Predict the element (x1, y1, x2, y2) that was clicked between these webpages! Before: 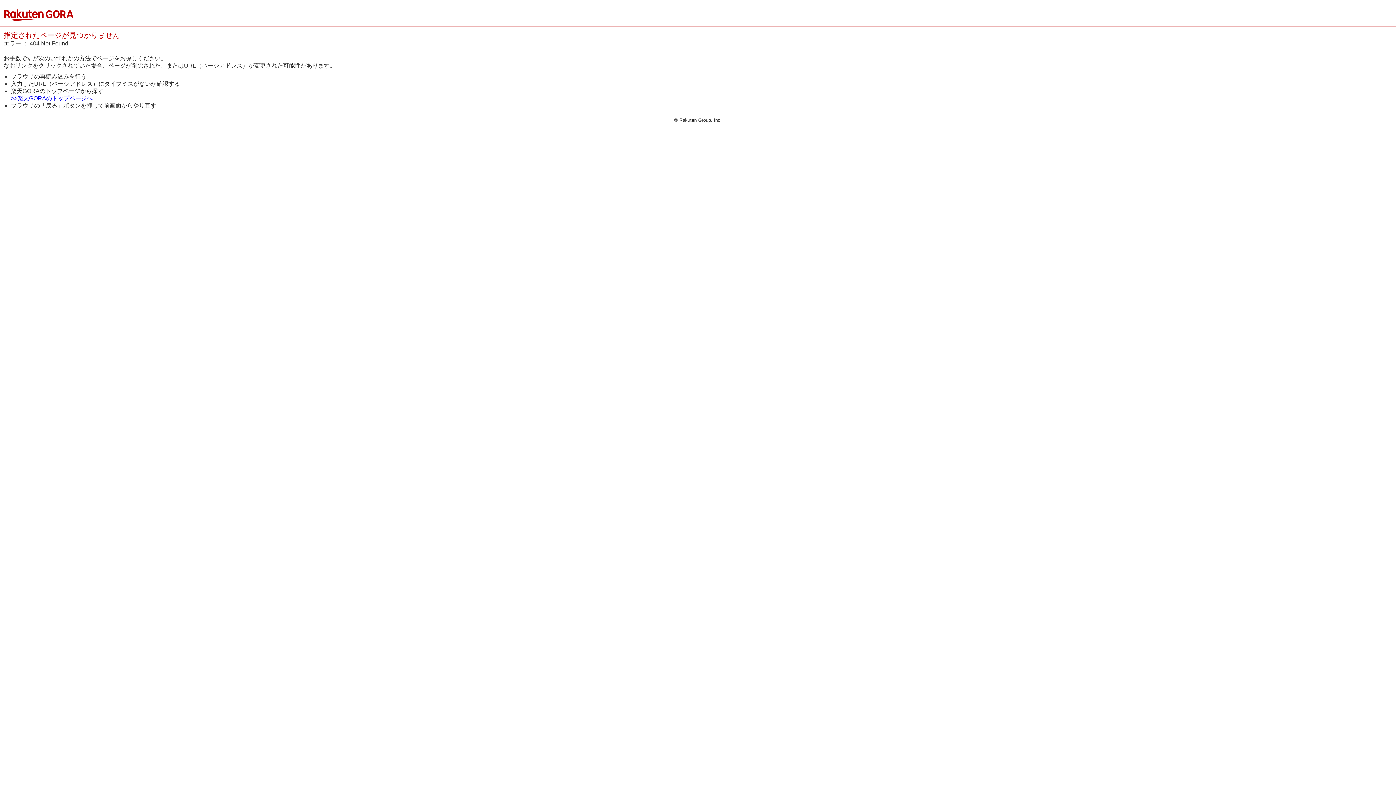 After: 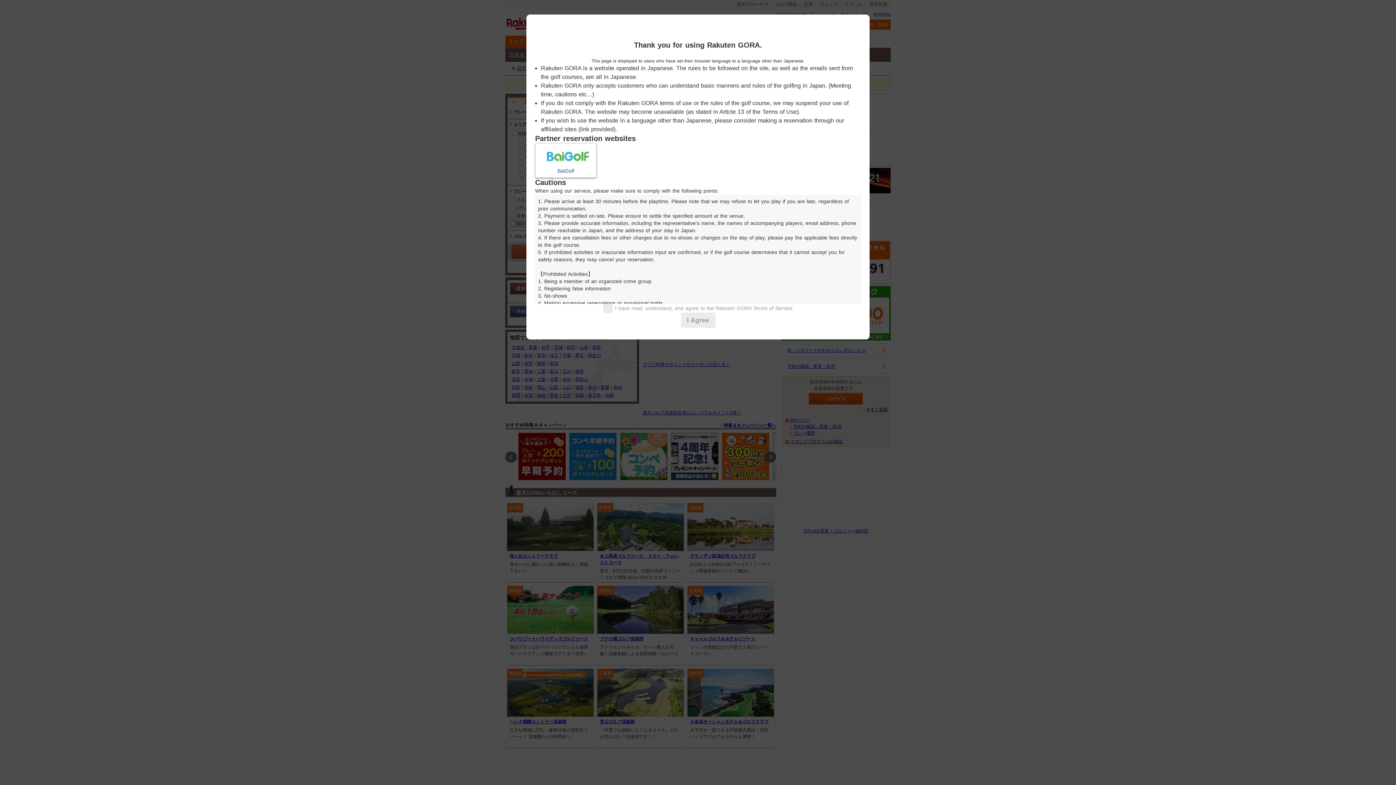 Action: label: >>楽天GORAのトップページへ bbox: (10, 95, 92, 101)